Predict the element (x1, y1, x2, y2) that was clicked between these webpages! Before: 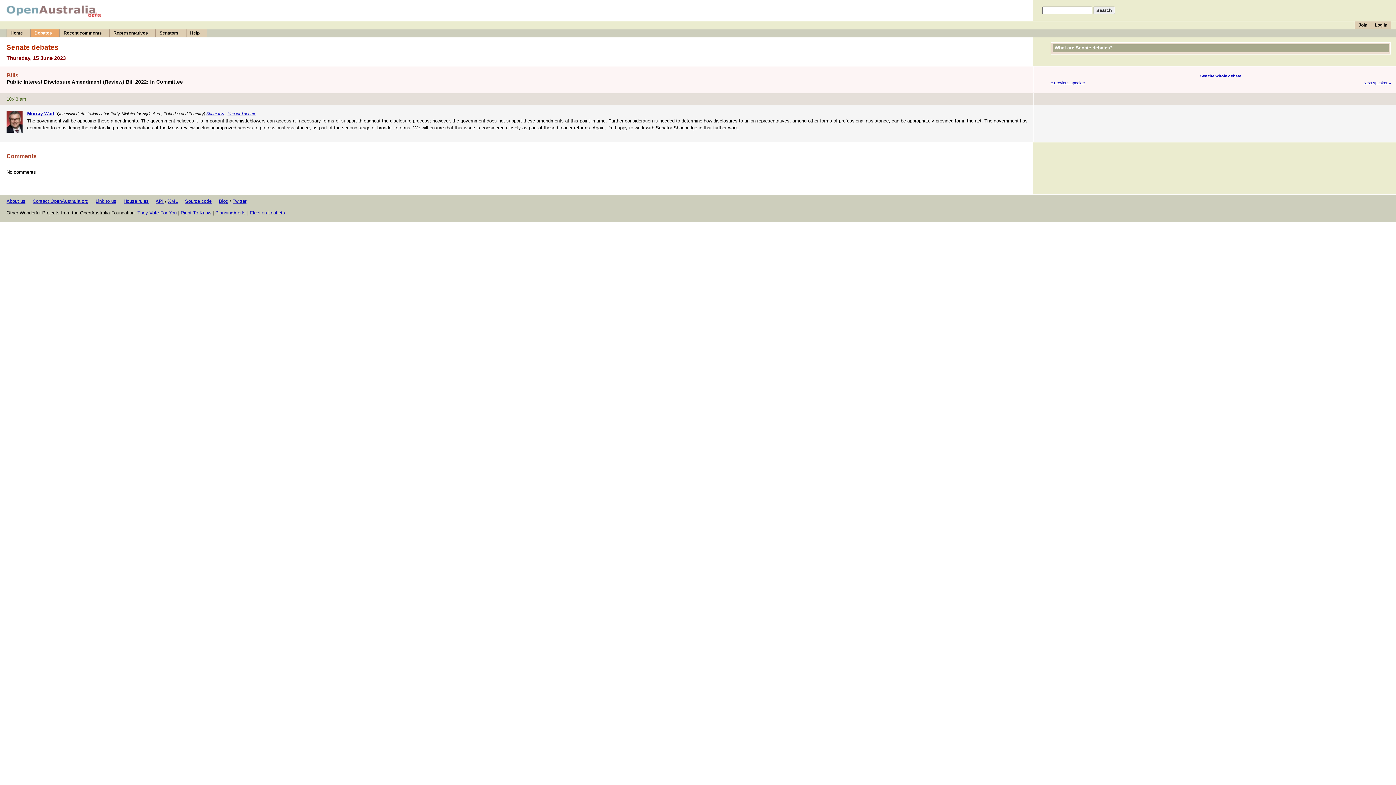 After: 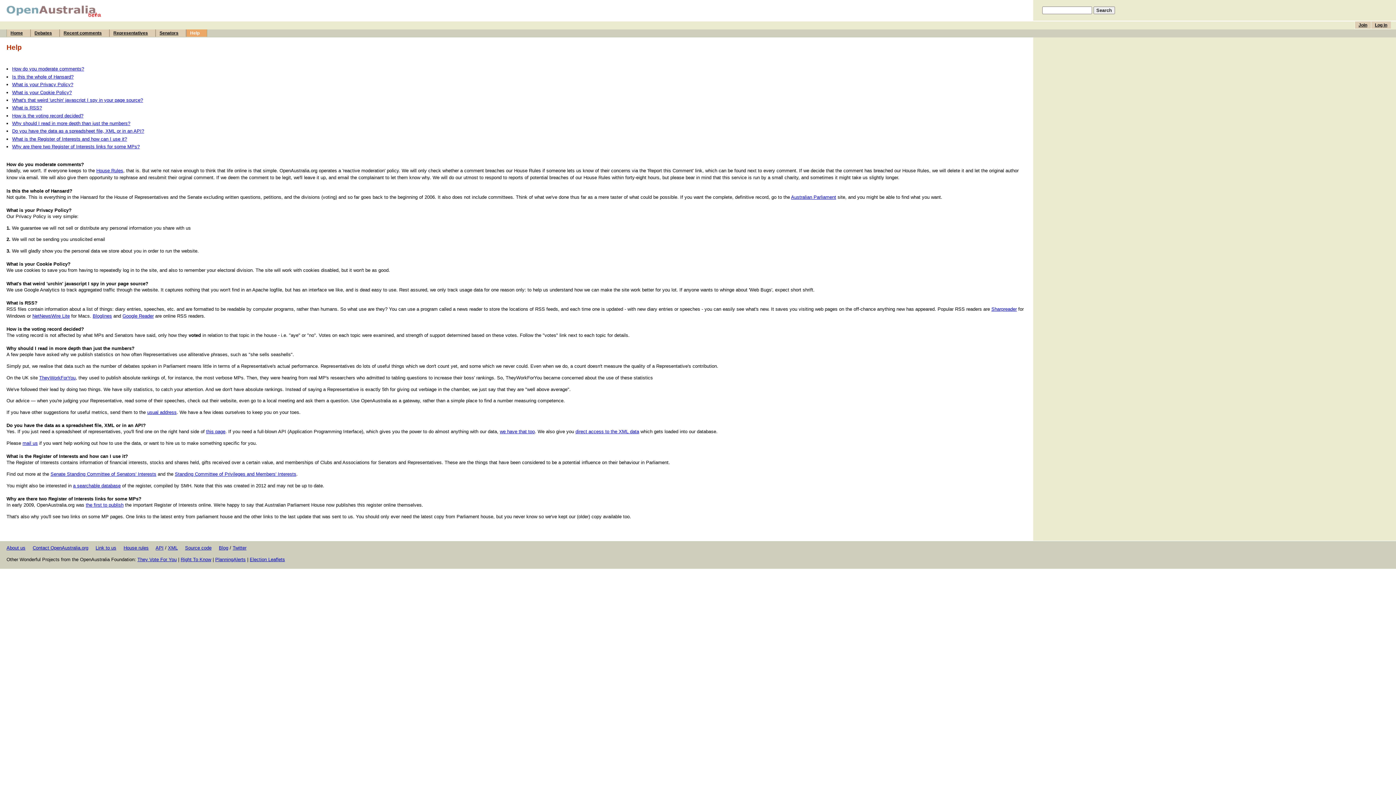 Action: bbox: (186, 29, 207, 36) label: Help